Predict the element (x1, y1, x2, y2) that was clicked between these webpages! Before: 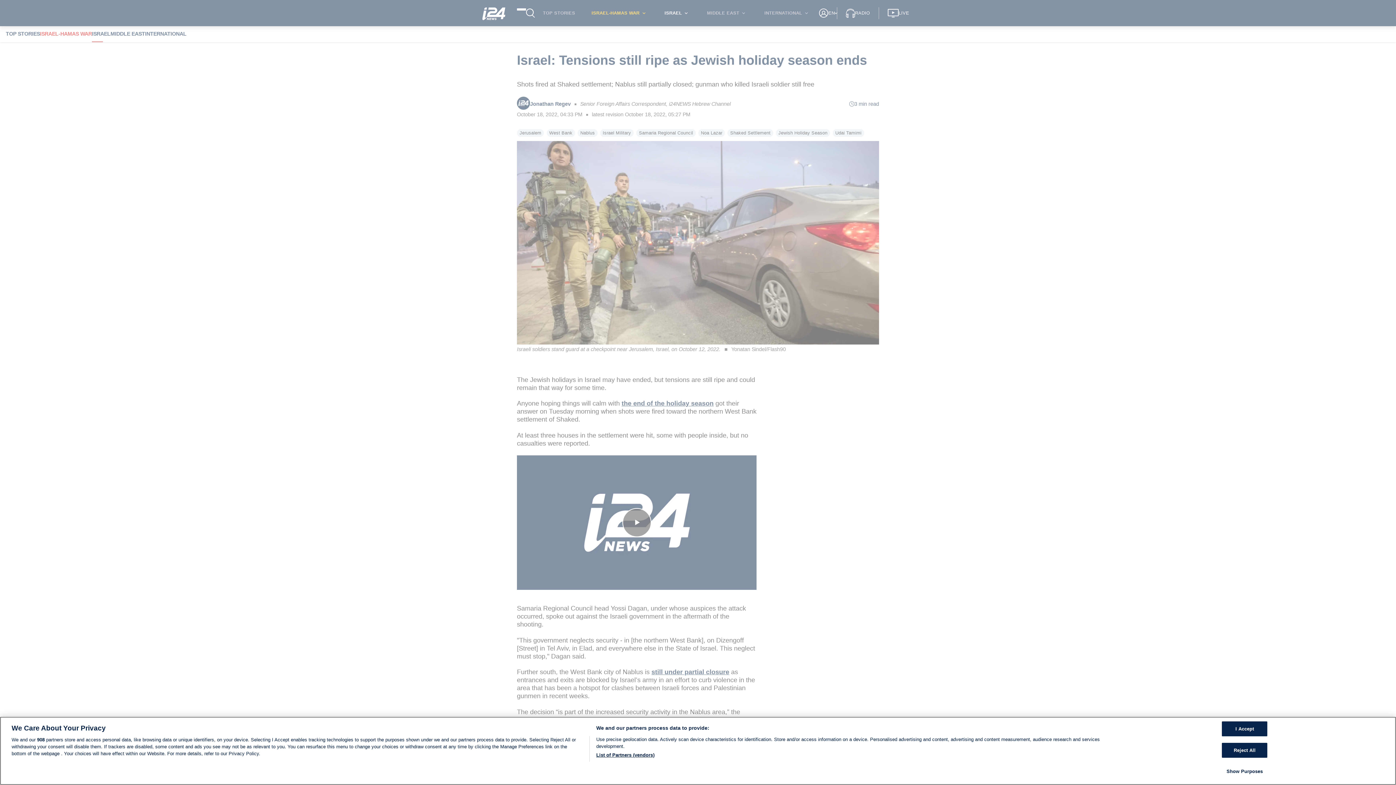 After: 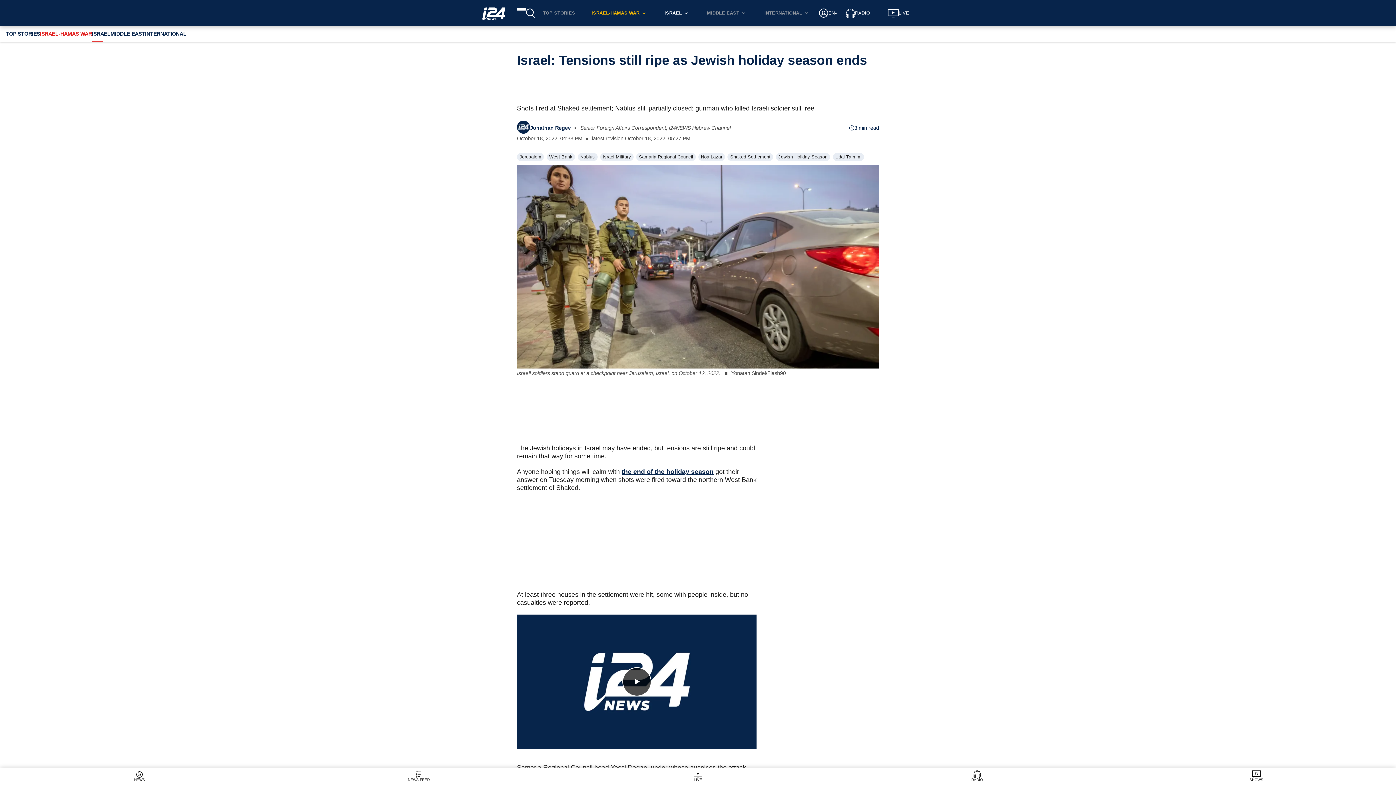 Action: label: I Accept bbox: (1222, 721, 1267, 736)